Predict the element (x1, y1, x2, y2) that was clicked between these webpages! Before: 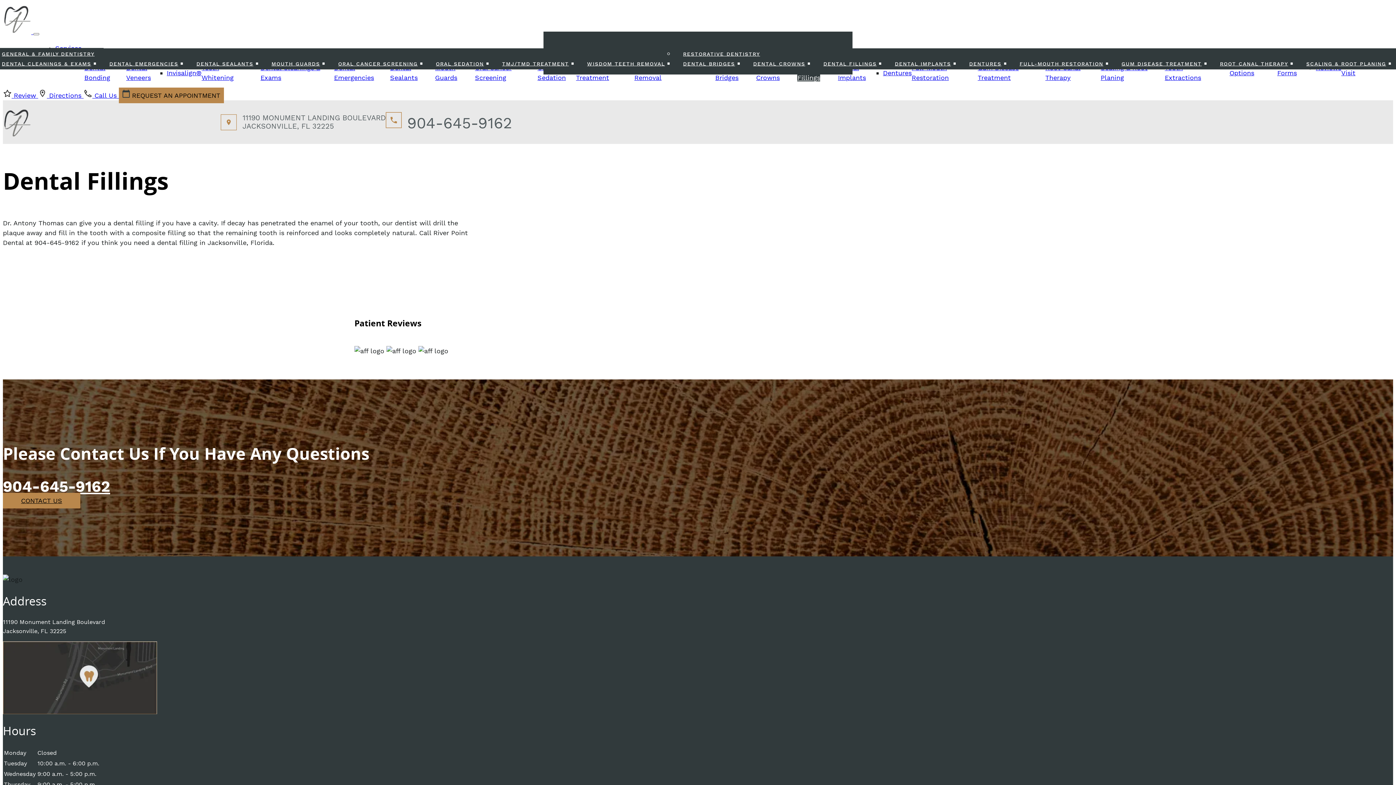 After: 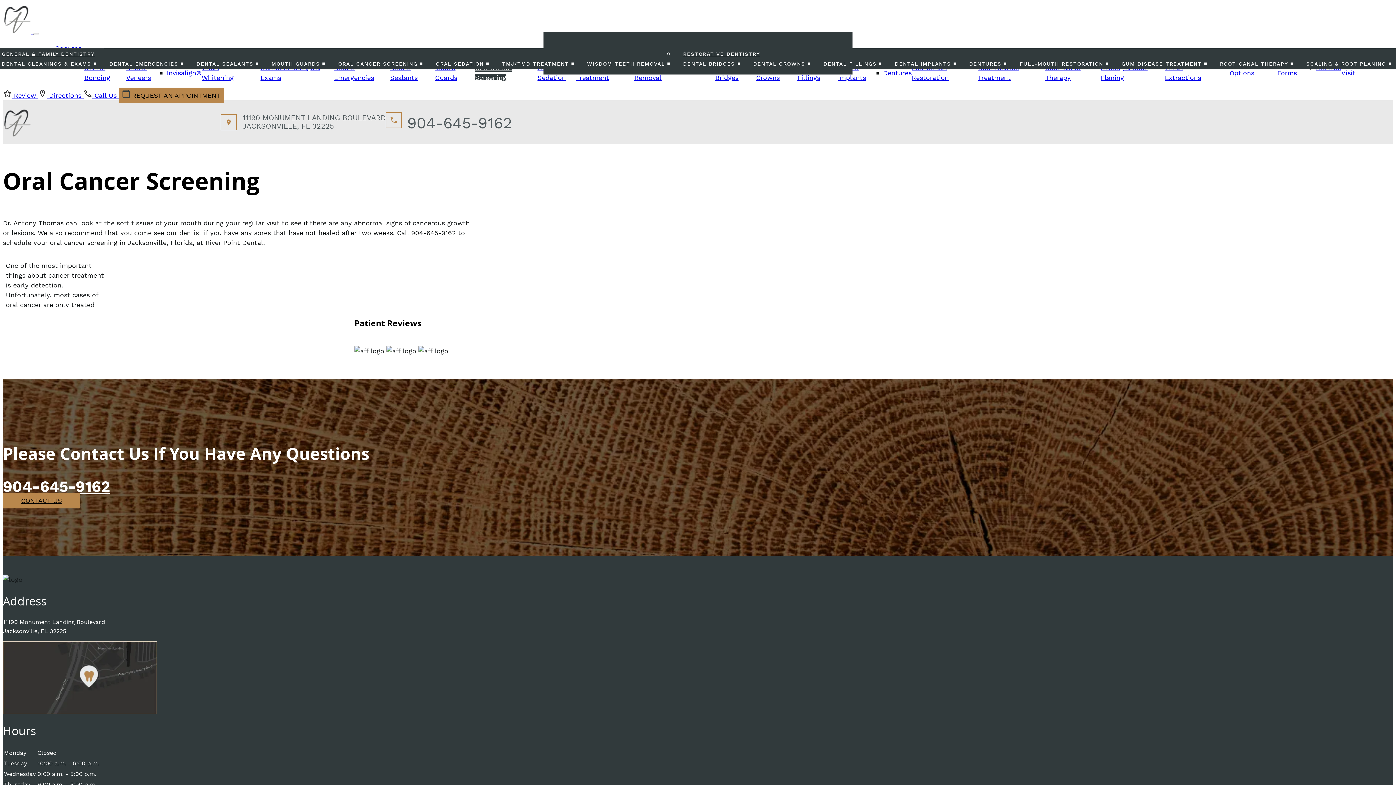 Action: bbox: (329, 57, 426, 69) label: ORAL CANCER SCREENING